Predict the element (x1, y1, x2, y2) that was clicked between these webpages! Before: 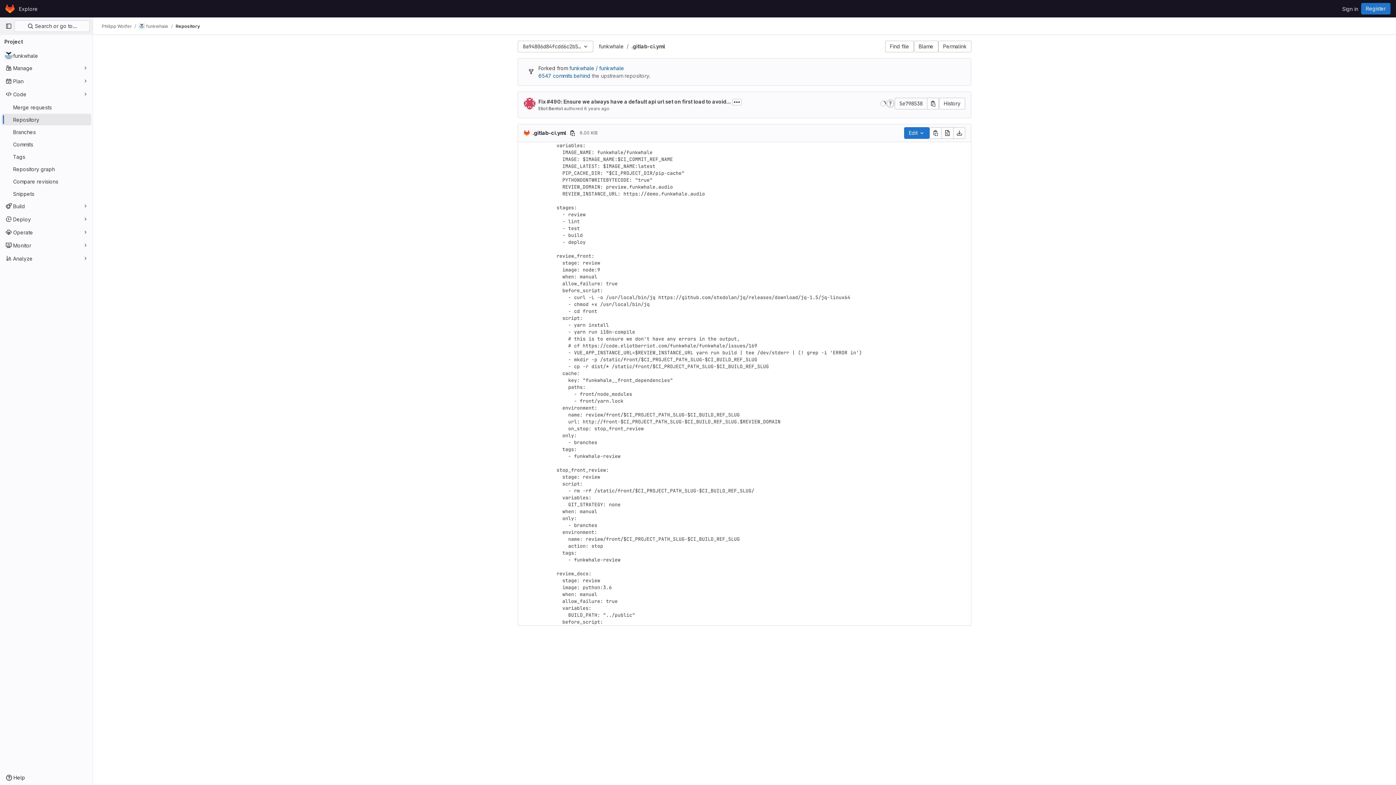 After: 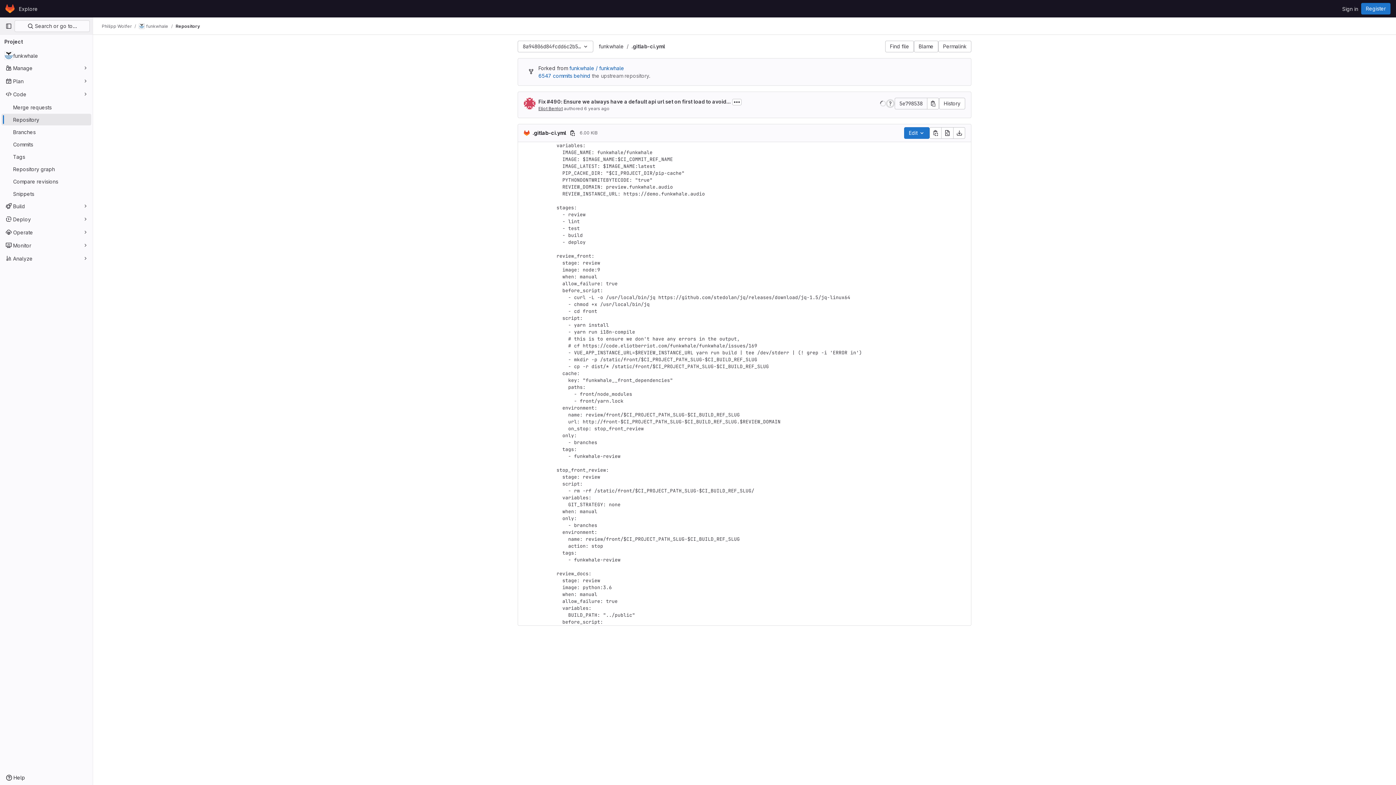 Action: label: Eliot Berriot bbox: (538, 105, 562, 111)